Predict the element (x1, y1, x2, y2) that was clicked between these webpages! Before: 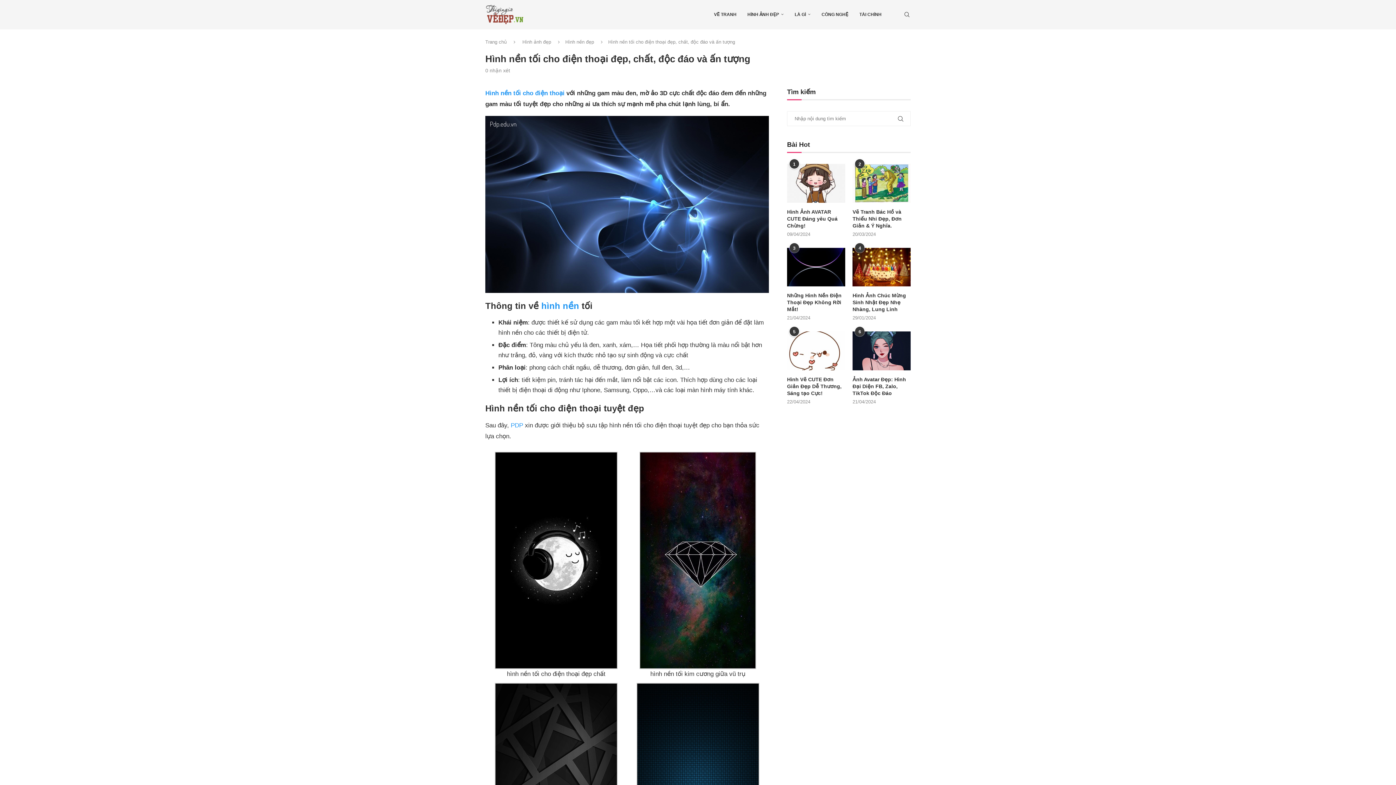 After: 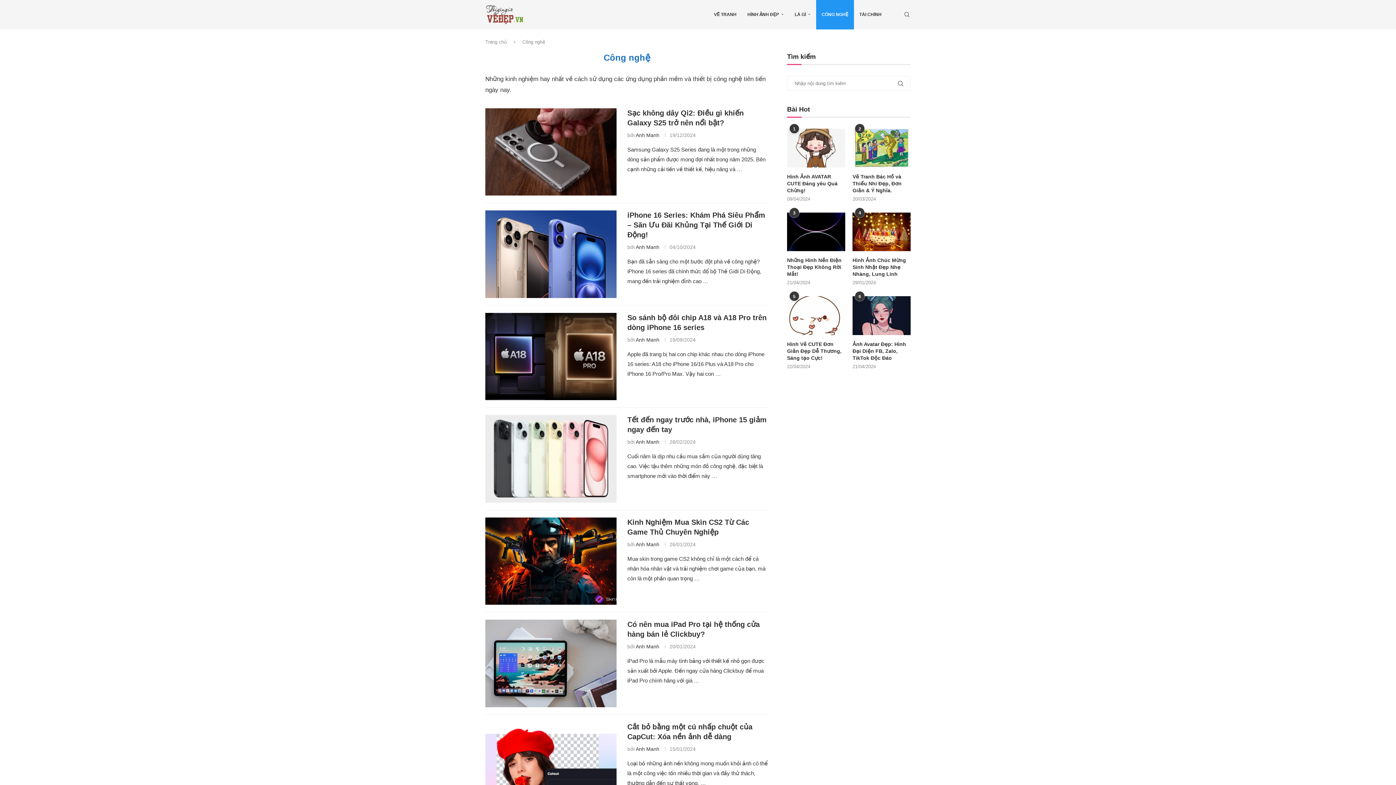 Action: label: CÔNG NGHỆ bbox: (816, 0, 854, 29)